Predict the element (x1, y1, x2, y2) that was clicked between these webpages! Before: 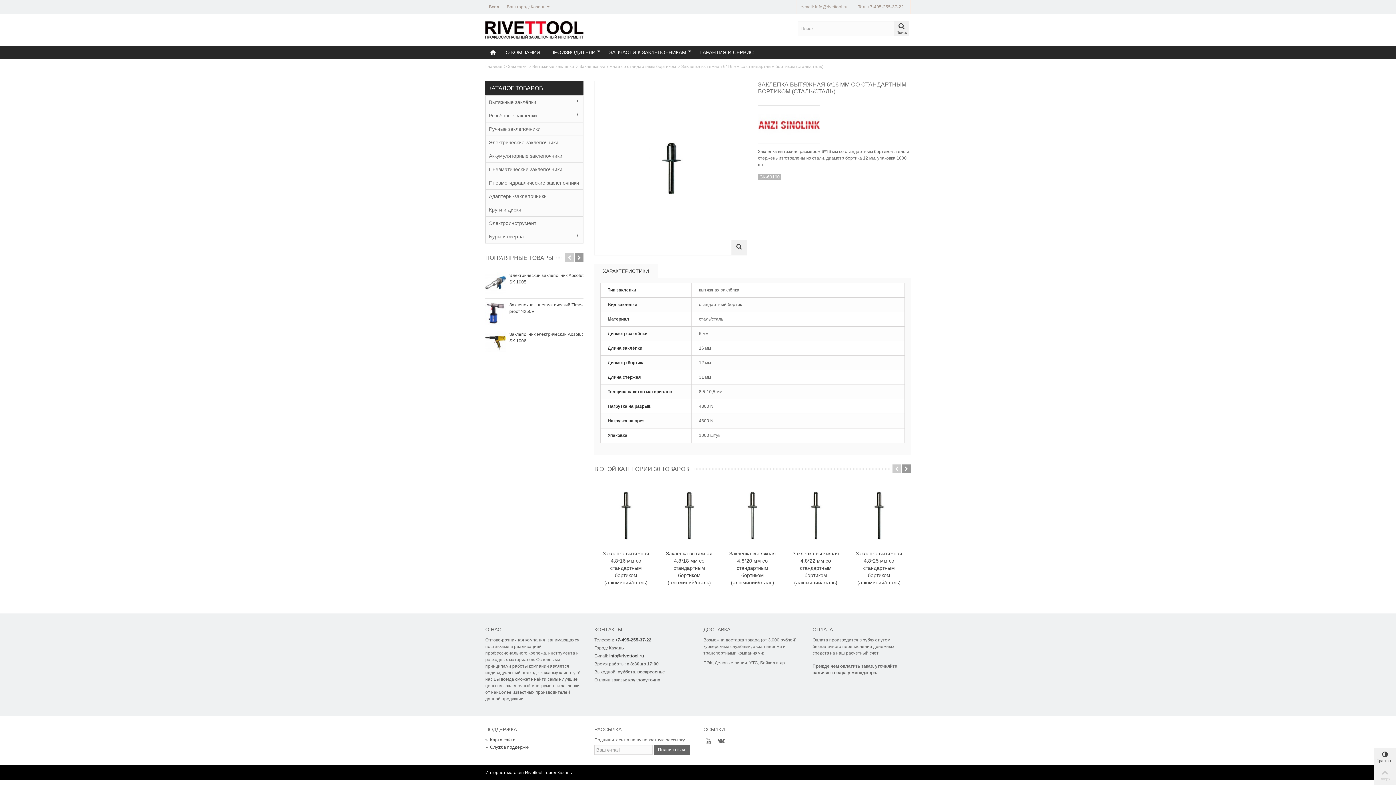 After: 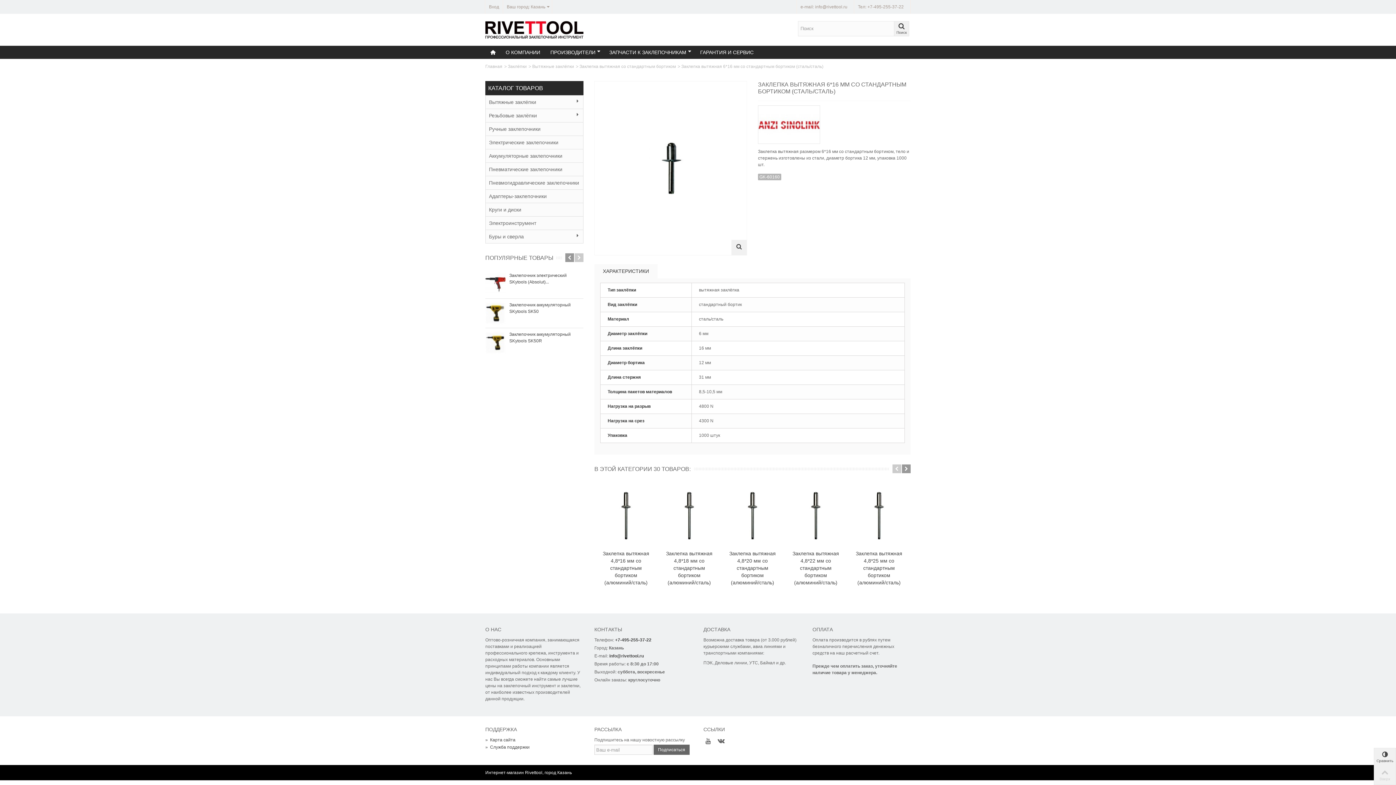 Action: bbox: (574, 253, 583, 262)